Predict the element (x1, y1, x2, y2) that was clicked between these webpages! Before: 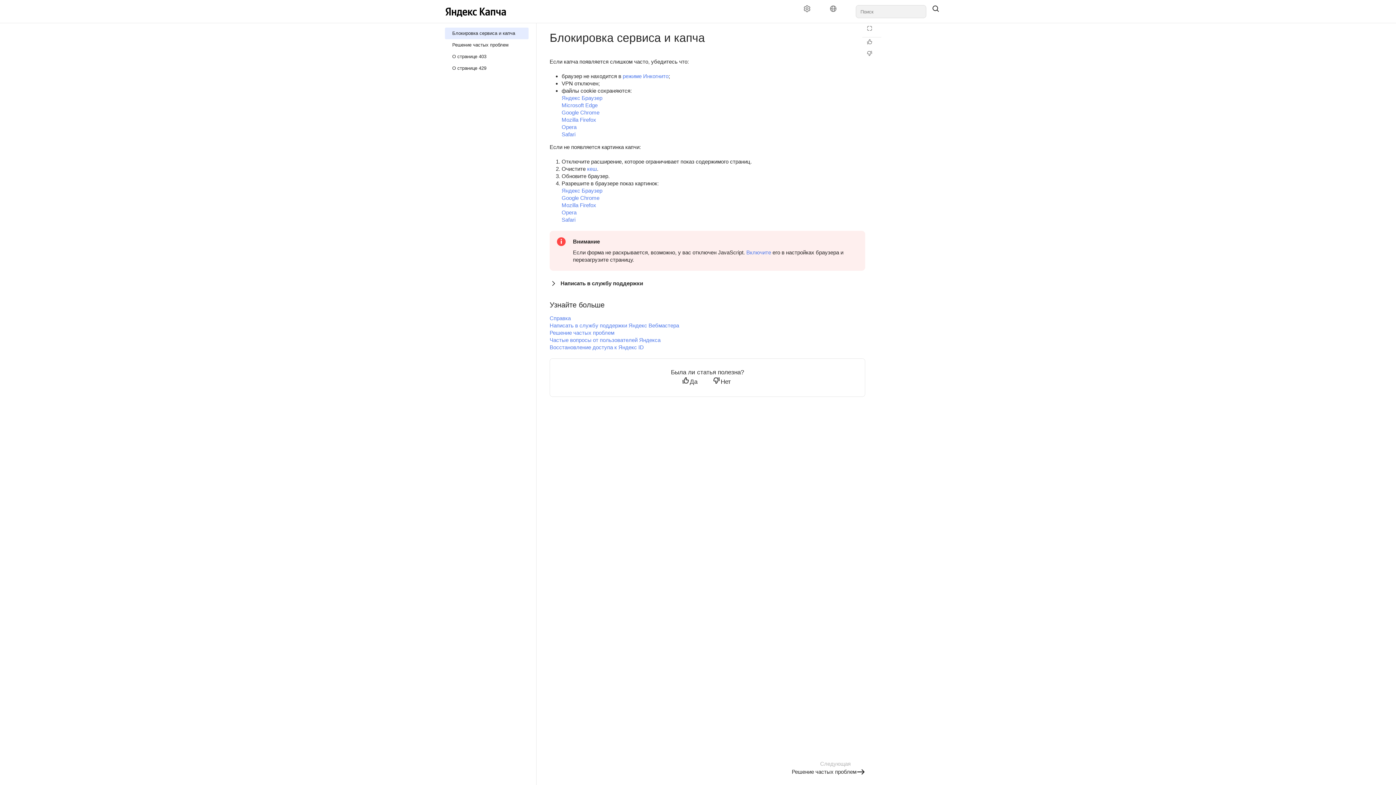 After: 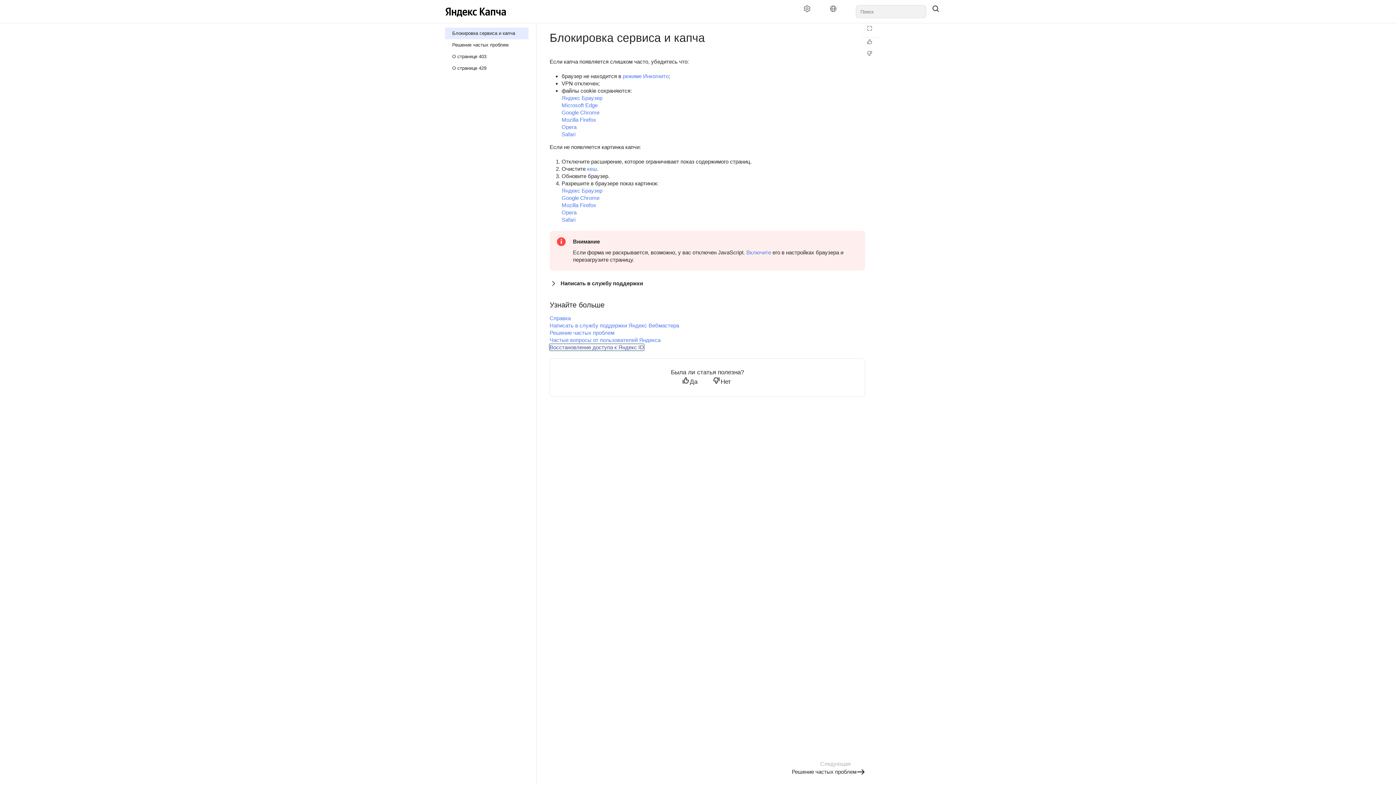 Action: bbox: (549, 344, 644, 350) label: Восстановление доступа к Яндекс ID